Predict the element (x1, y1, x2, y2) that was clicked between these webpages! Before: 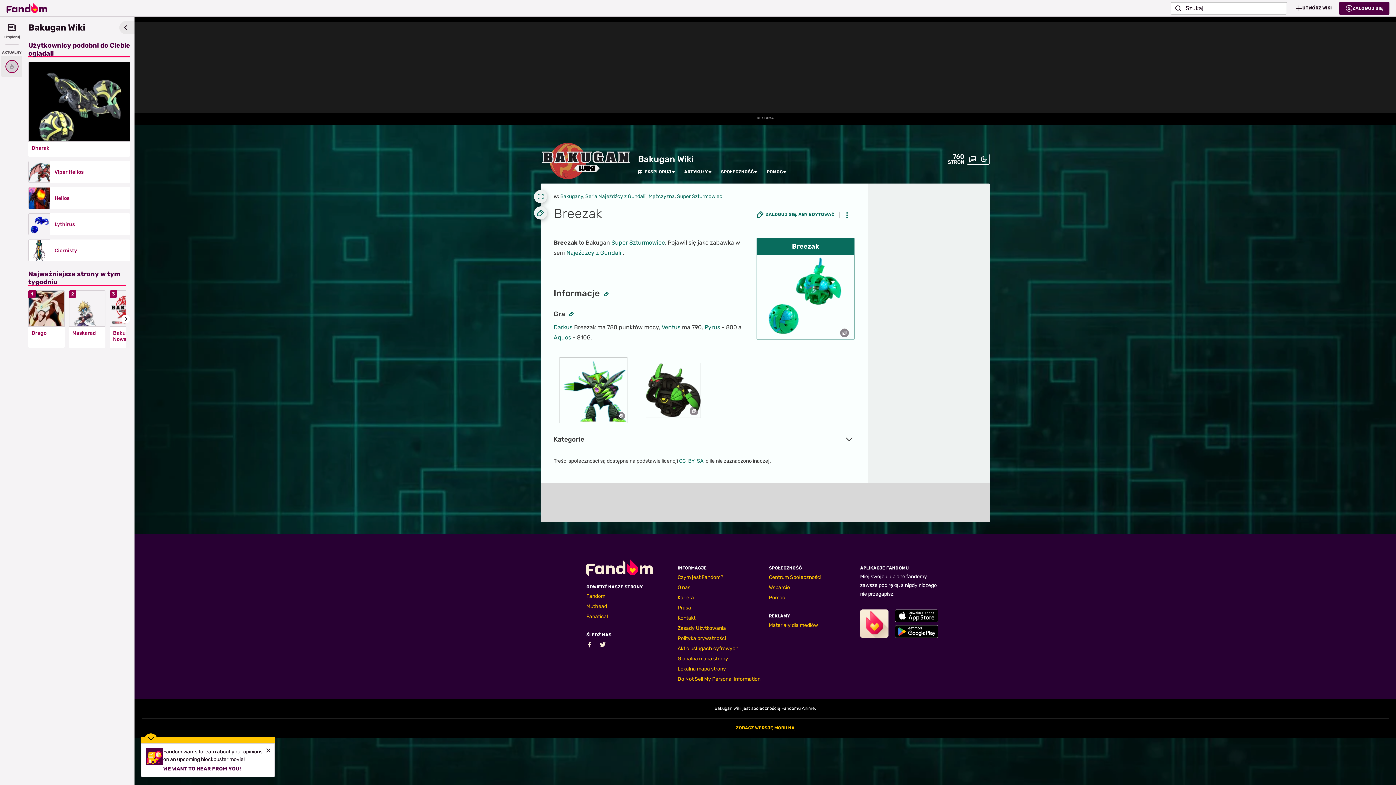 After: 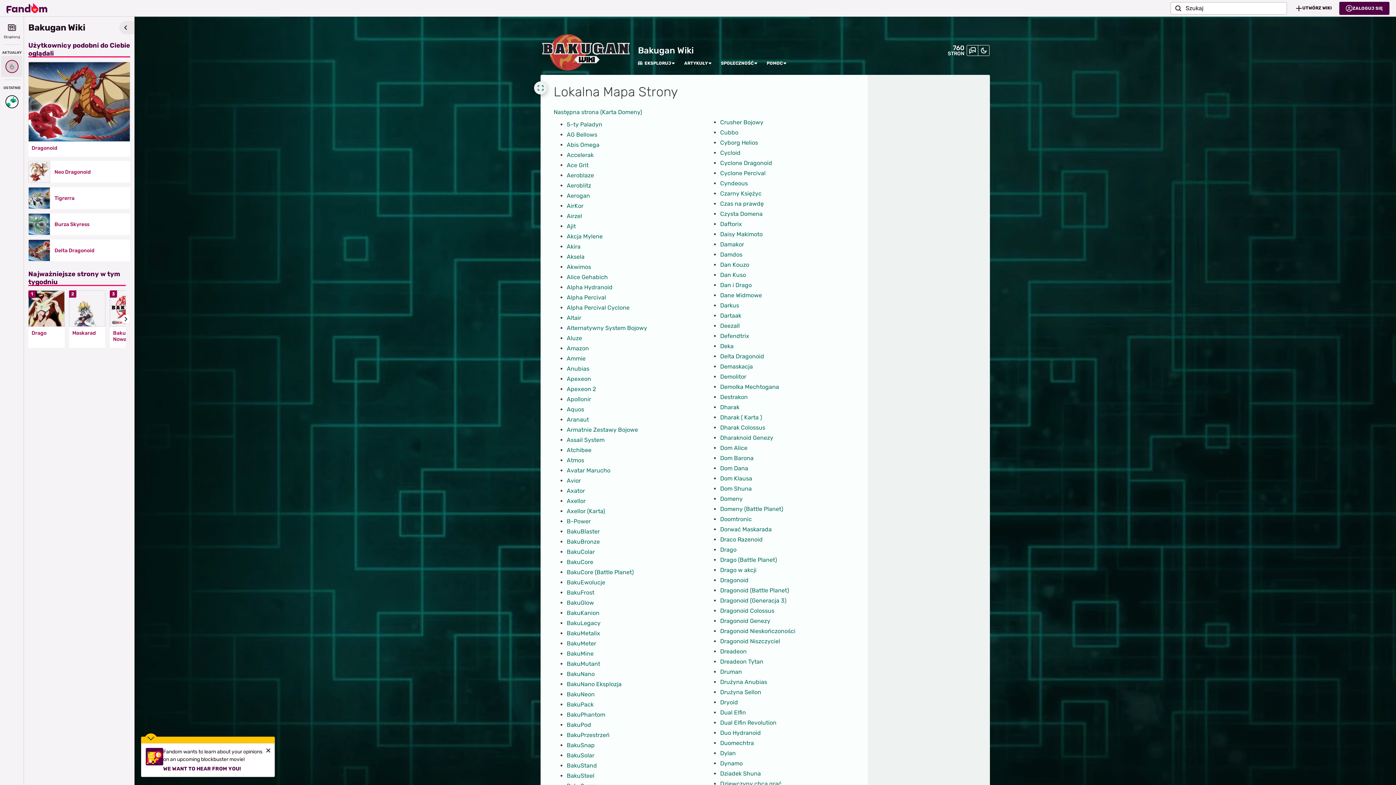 Action: bbox: (677, 666, 726, 672) label: Lokalna mapa strony